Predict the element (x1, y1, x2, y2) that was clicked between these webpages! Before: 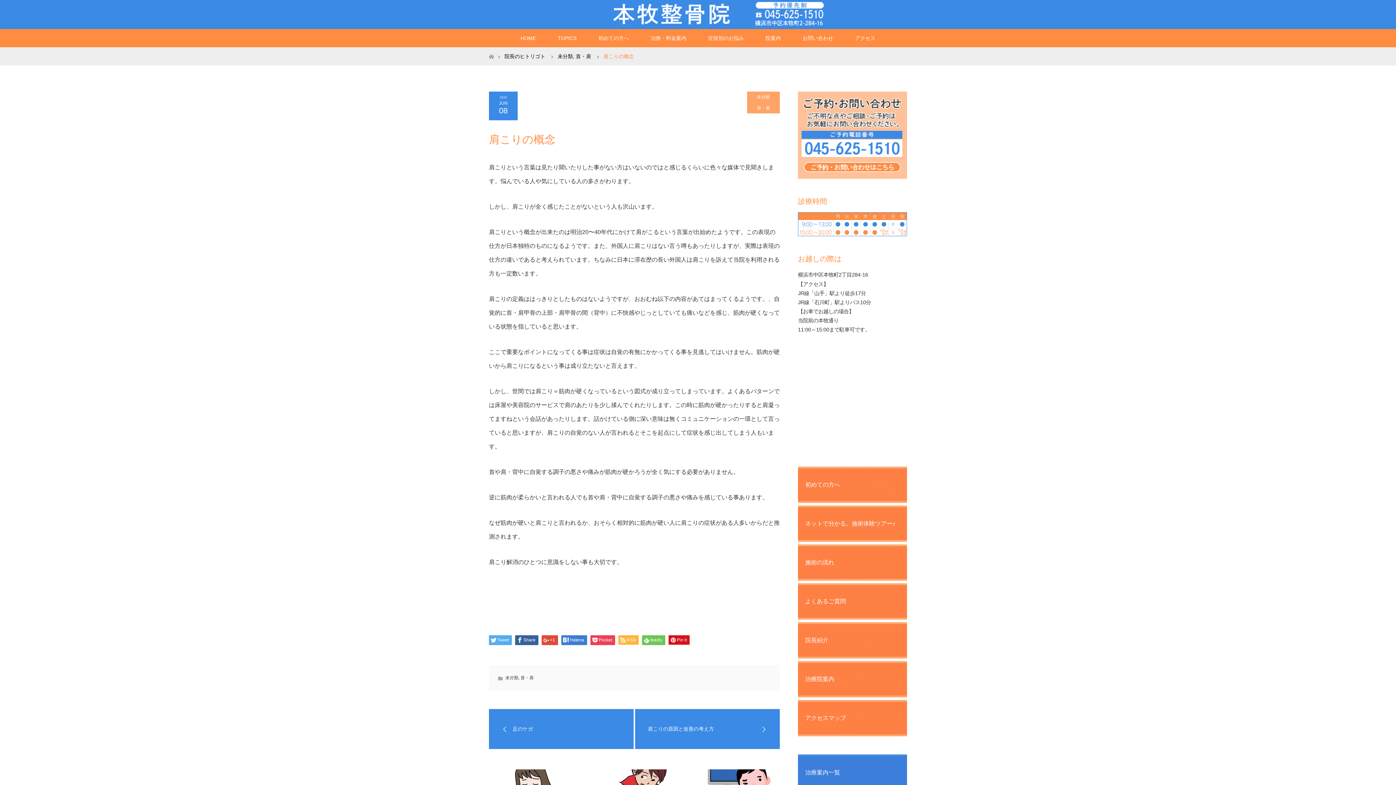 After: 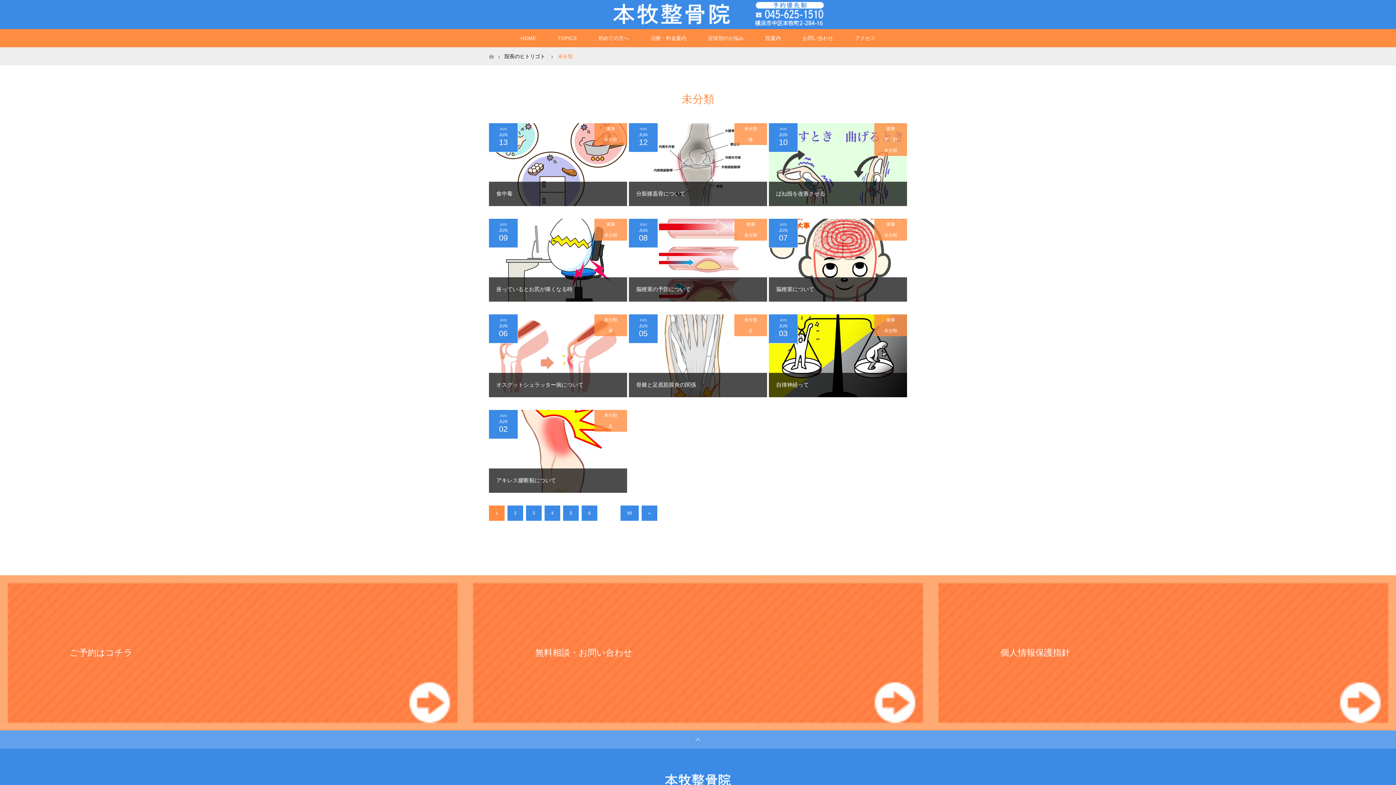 Action: label: 未分類, bbox: (557, 53, 574, 59)